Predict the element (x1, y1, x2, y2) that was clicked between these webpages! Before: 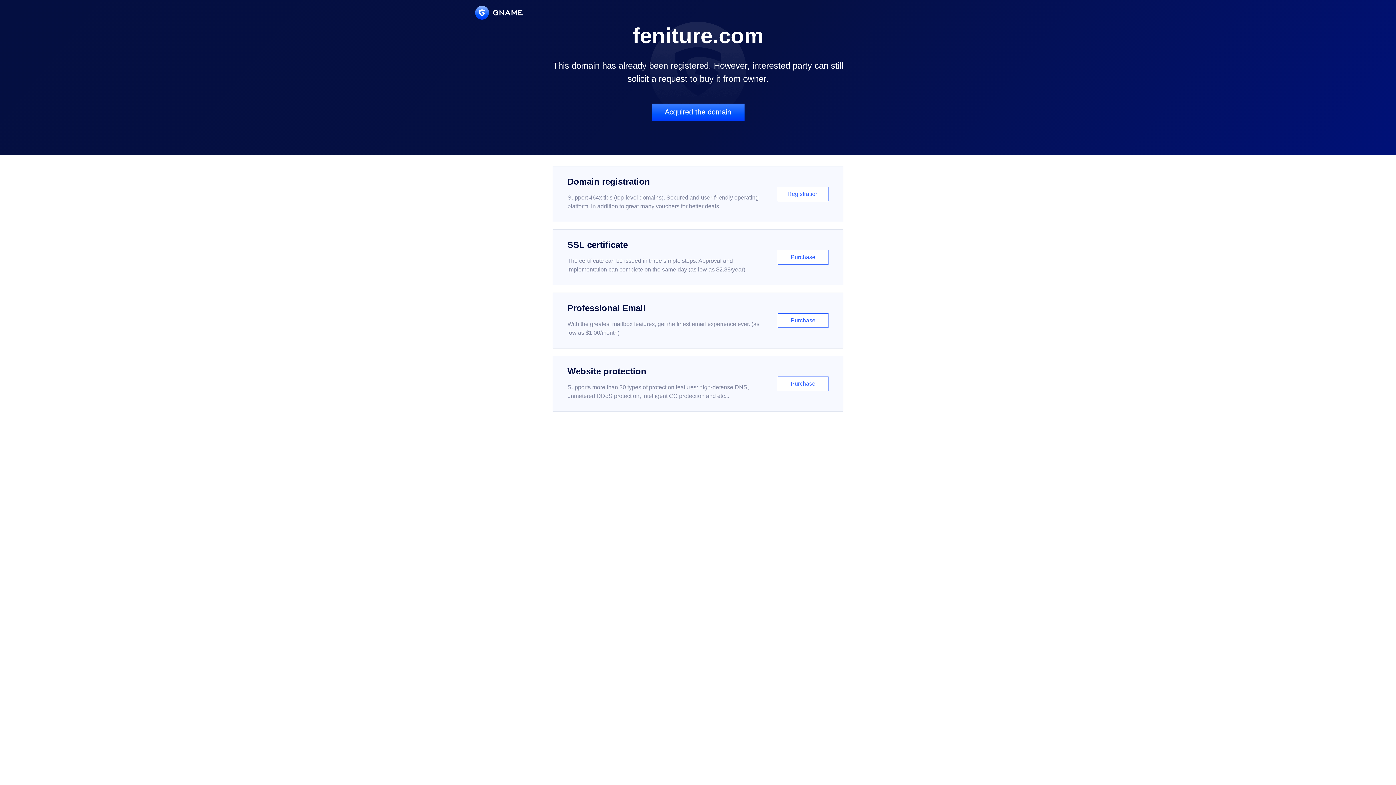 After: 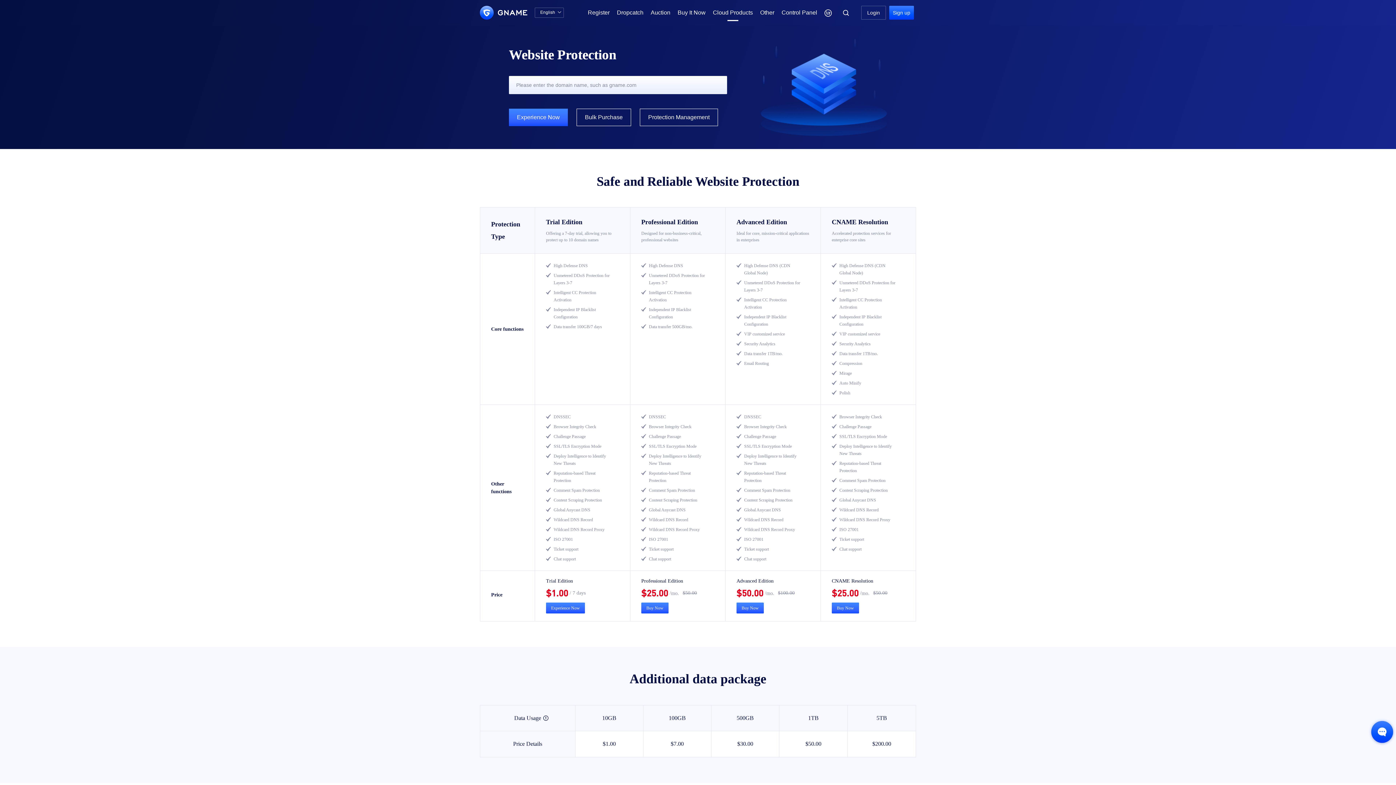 Action: label: Website protection

Supports more than 30 types of protection features: high-defense DNS, unmetered DDoS protection, intelligent CC protection and etc...

Purchase bbox: (552, 356, 843, 412)